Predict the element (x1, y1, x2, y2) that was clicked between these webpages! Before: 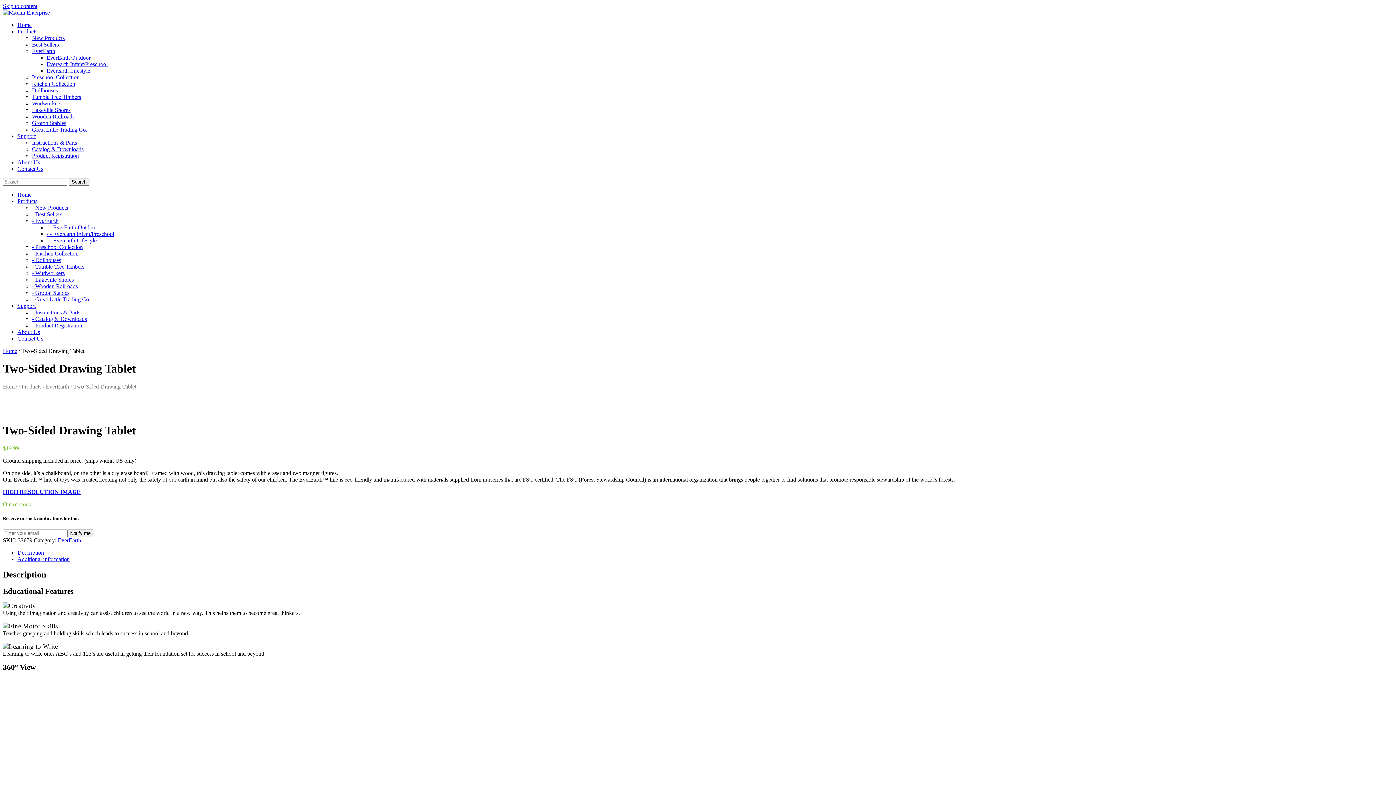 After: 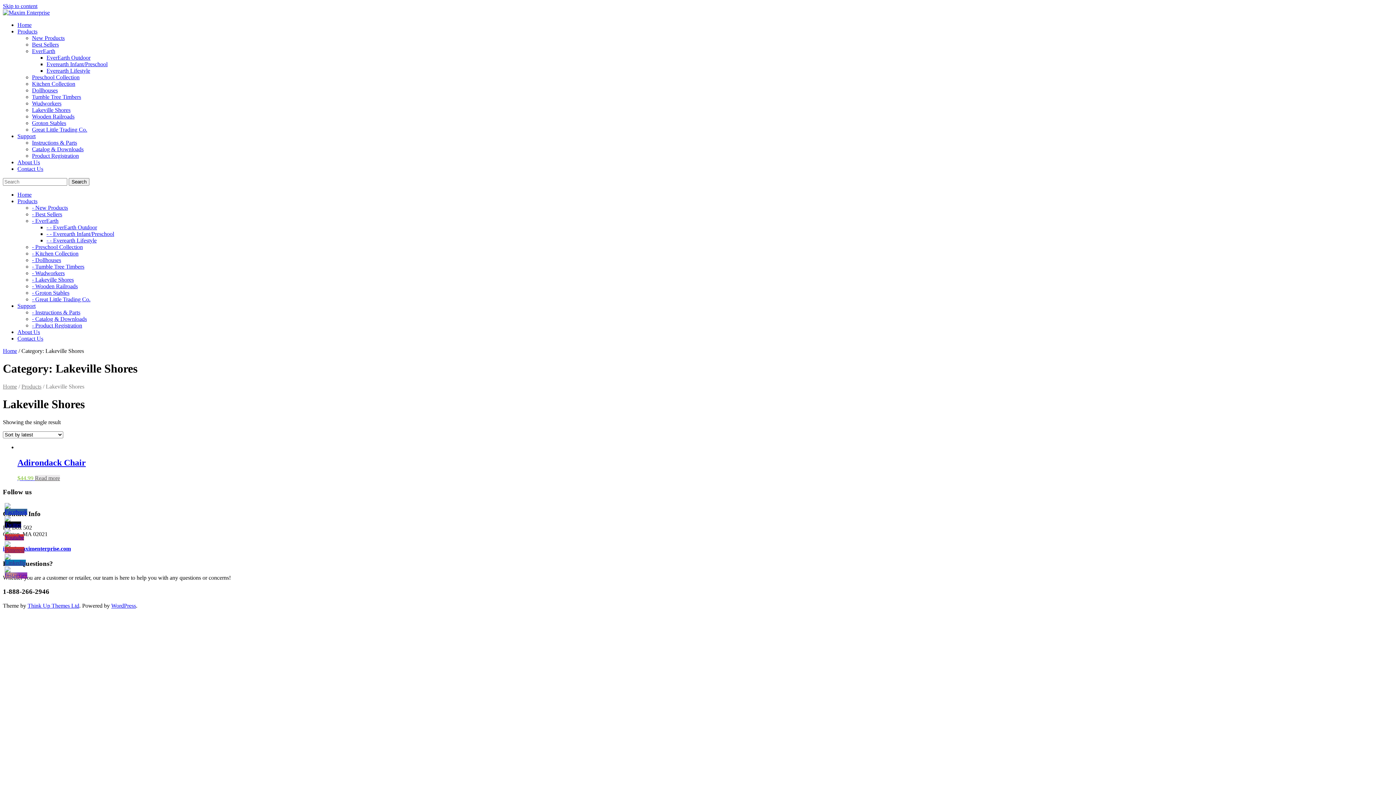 Action: bbox: (32, 276, 73, 282) label: - Lakeville Shores